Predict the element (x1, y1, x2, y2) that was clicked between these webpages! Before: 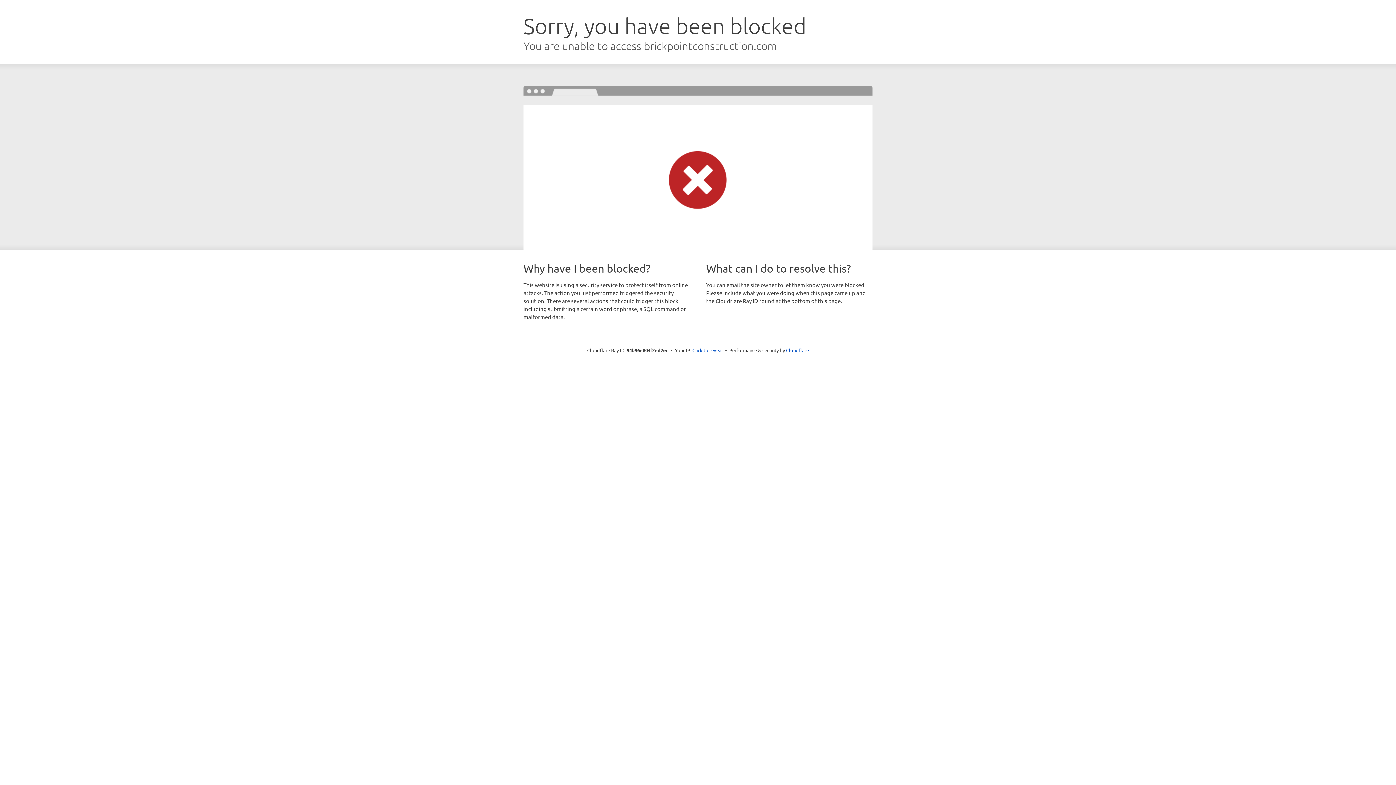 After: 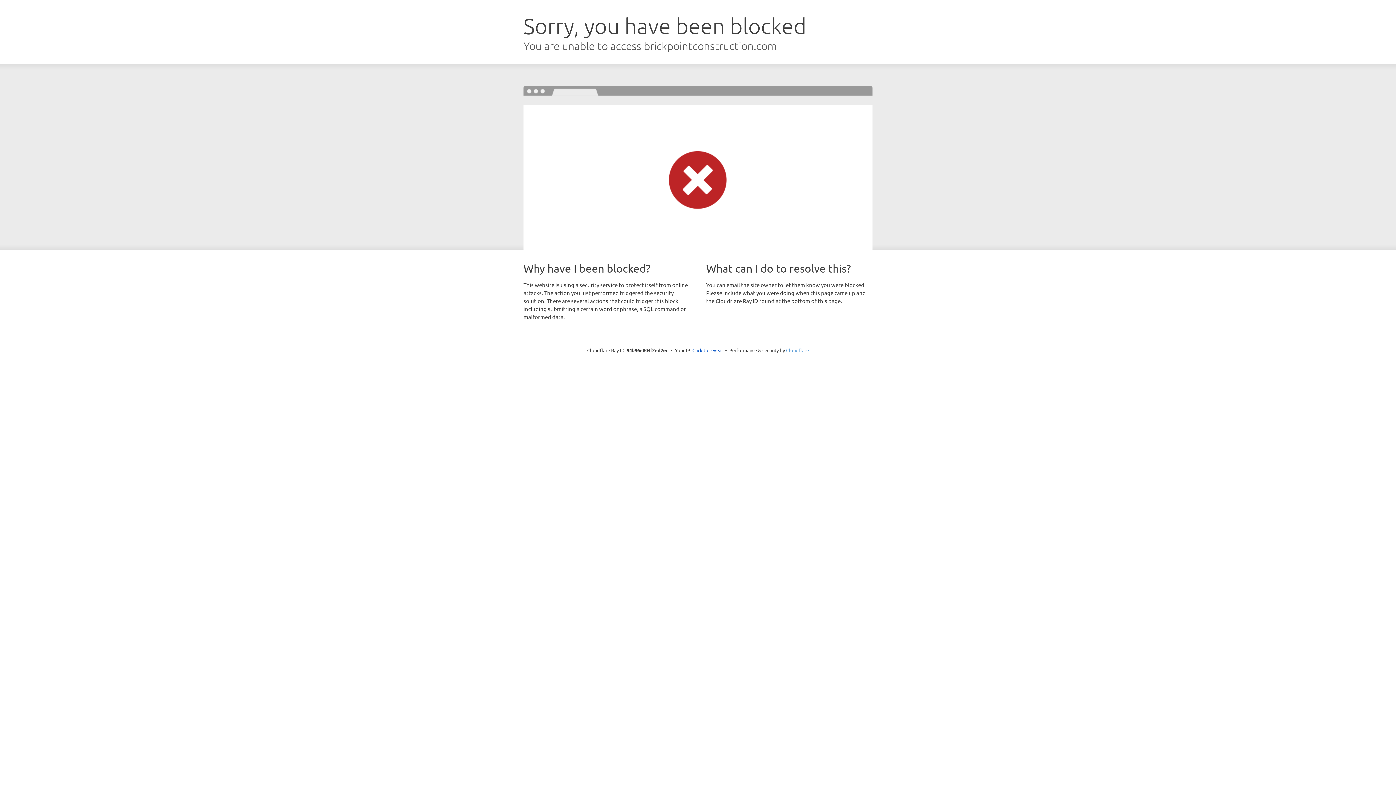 Action: label: Cloudflare bbox: (786, 347, 809, 353)